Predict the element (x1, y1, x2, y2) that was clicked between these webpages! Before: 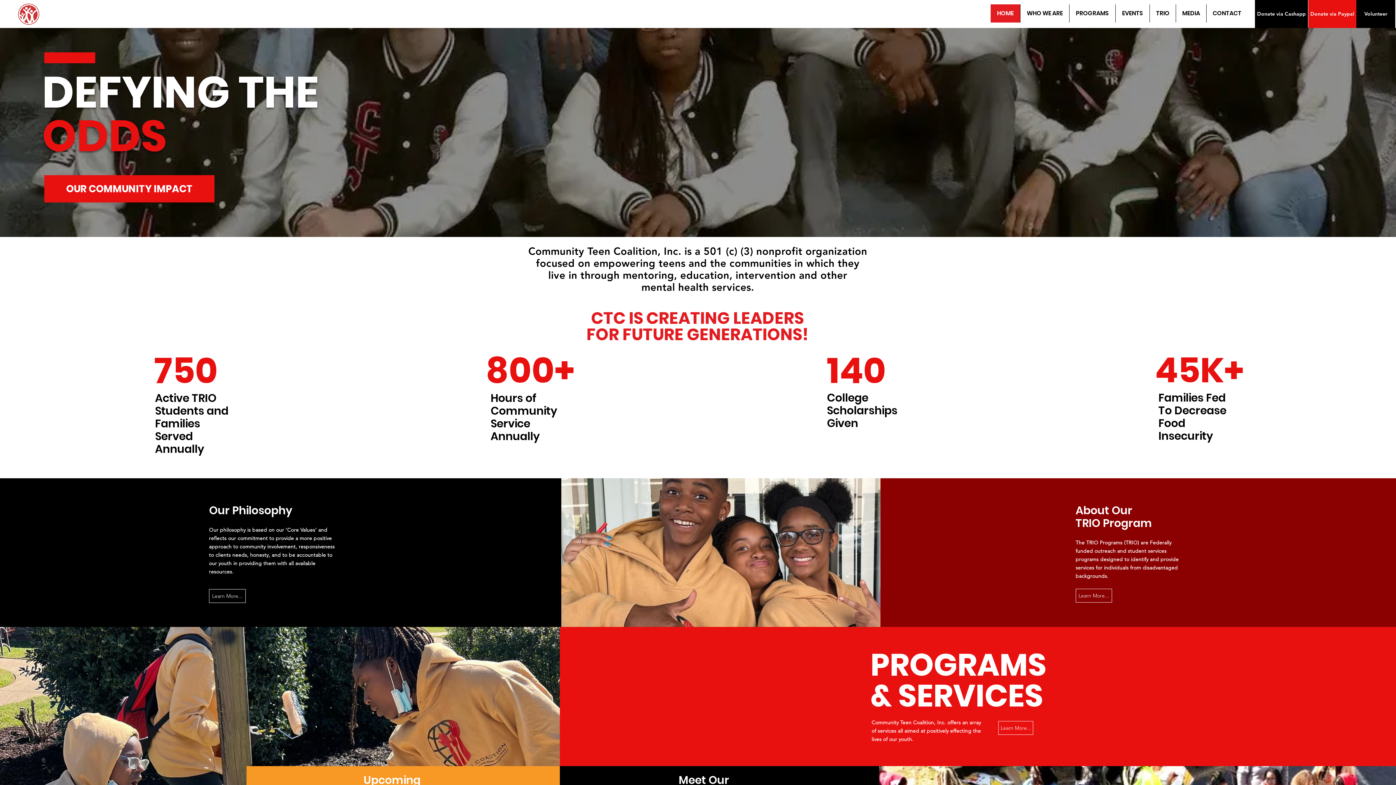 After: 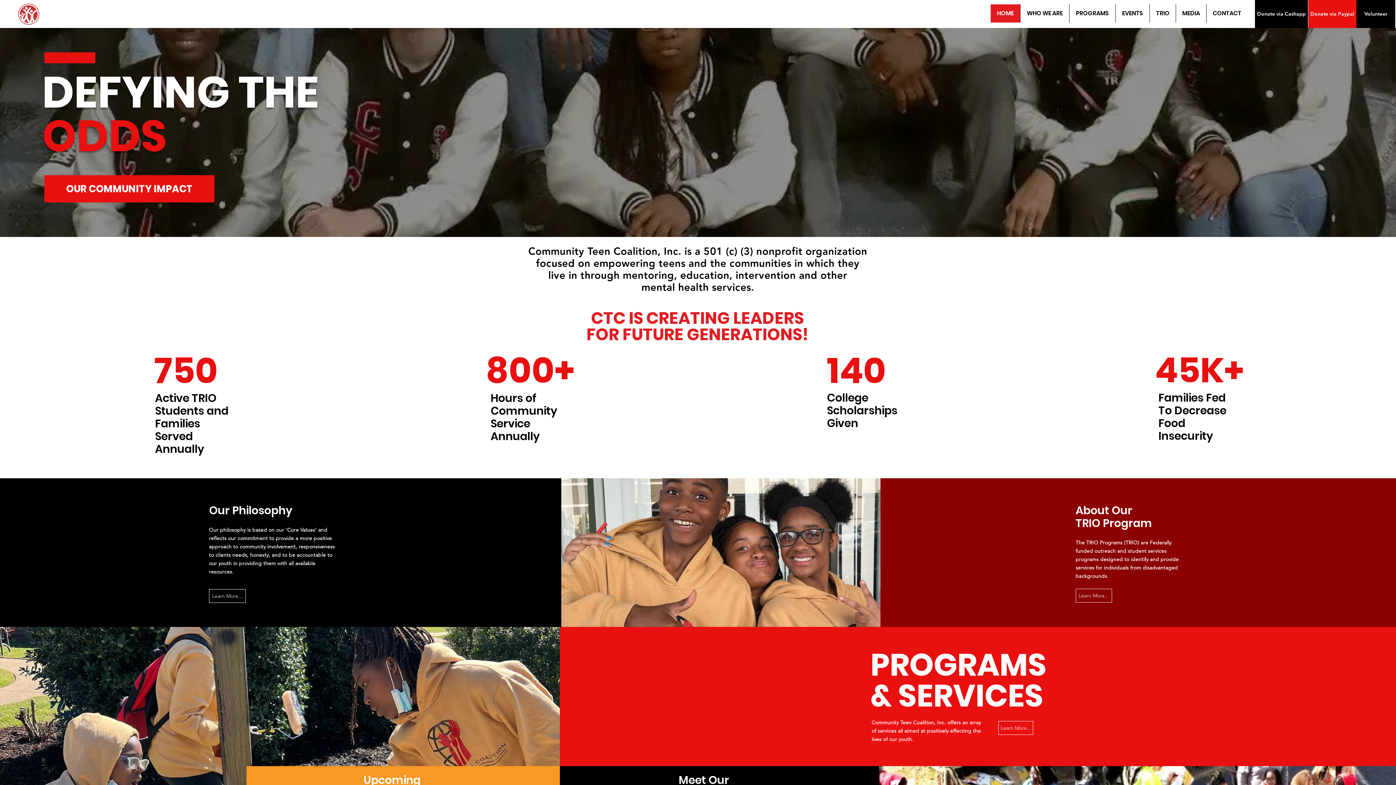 Action: bbox: (18, 3, 39, 24)